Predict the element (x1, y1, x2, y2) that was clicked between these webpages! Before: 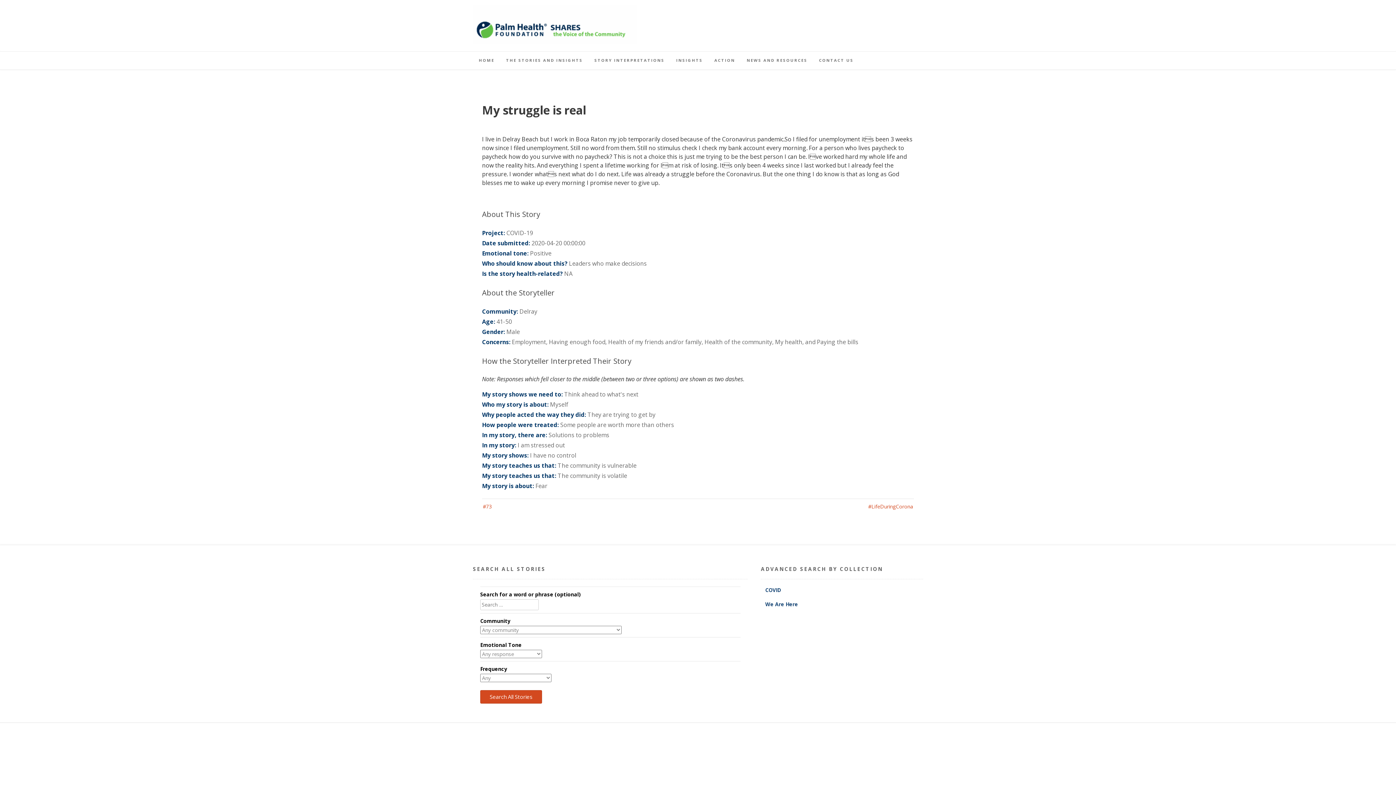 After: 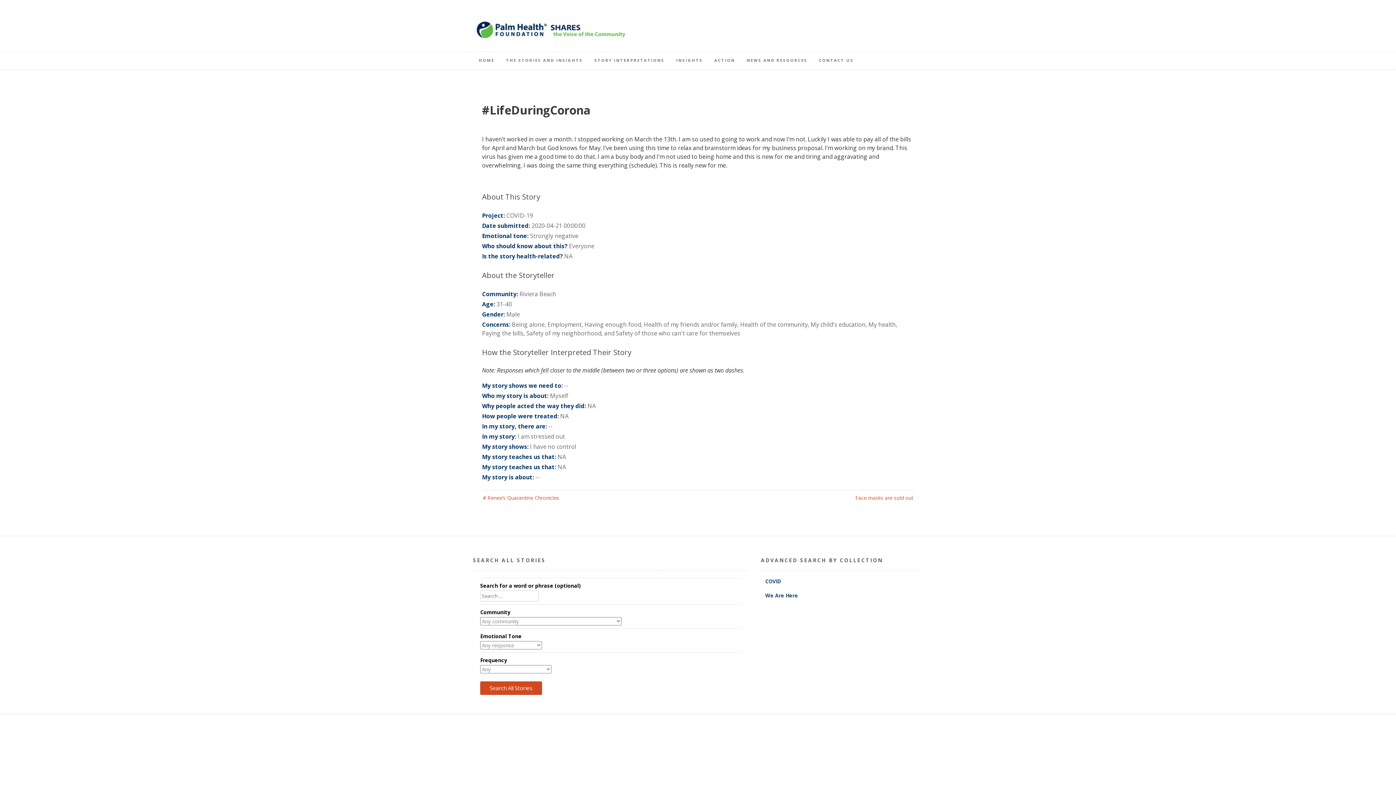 Action: bbox: (853, 499, 914, 512) label: #LifeDuringCorona